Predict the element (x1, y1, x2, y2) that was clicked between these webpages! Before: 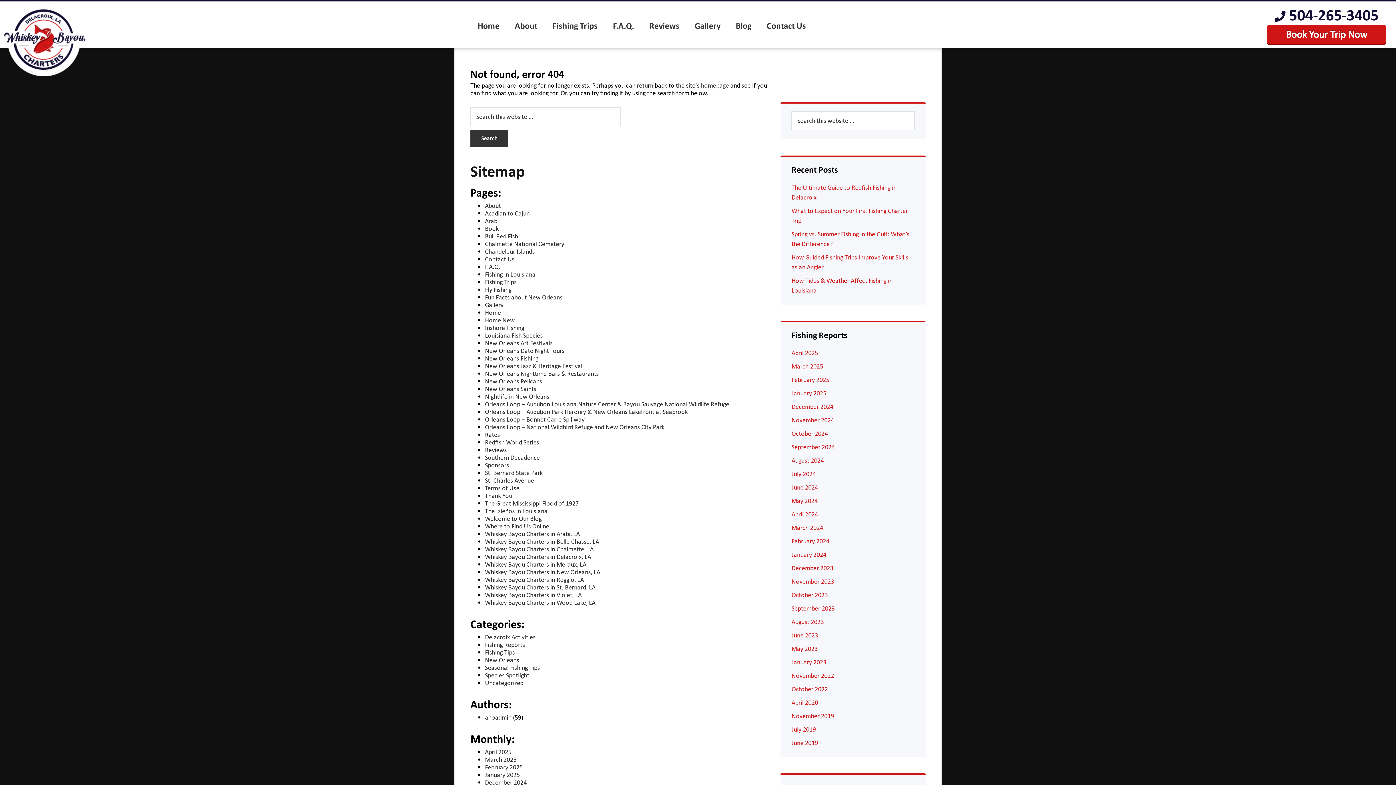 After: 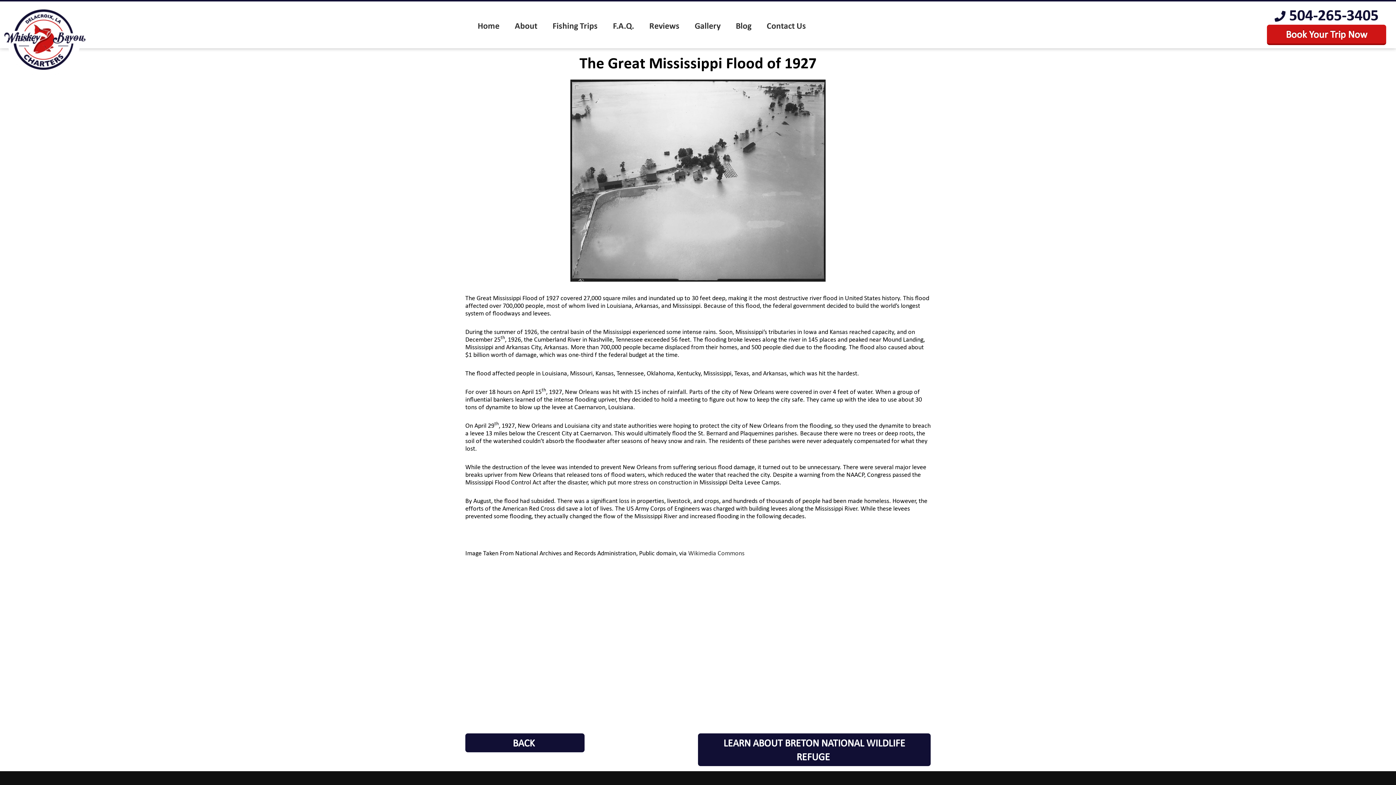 Action: bbox: (485, 499, 578, 508) label: The Great Mississippi Flood of 1927